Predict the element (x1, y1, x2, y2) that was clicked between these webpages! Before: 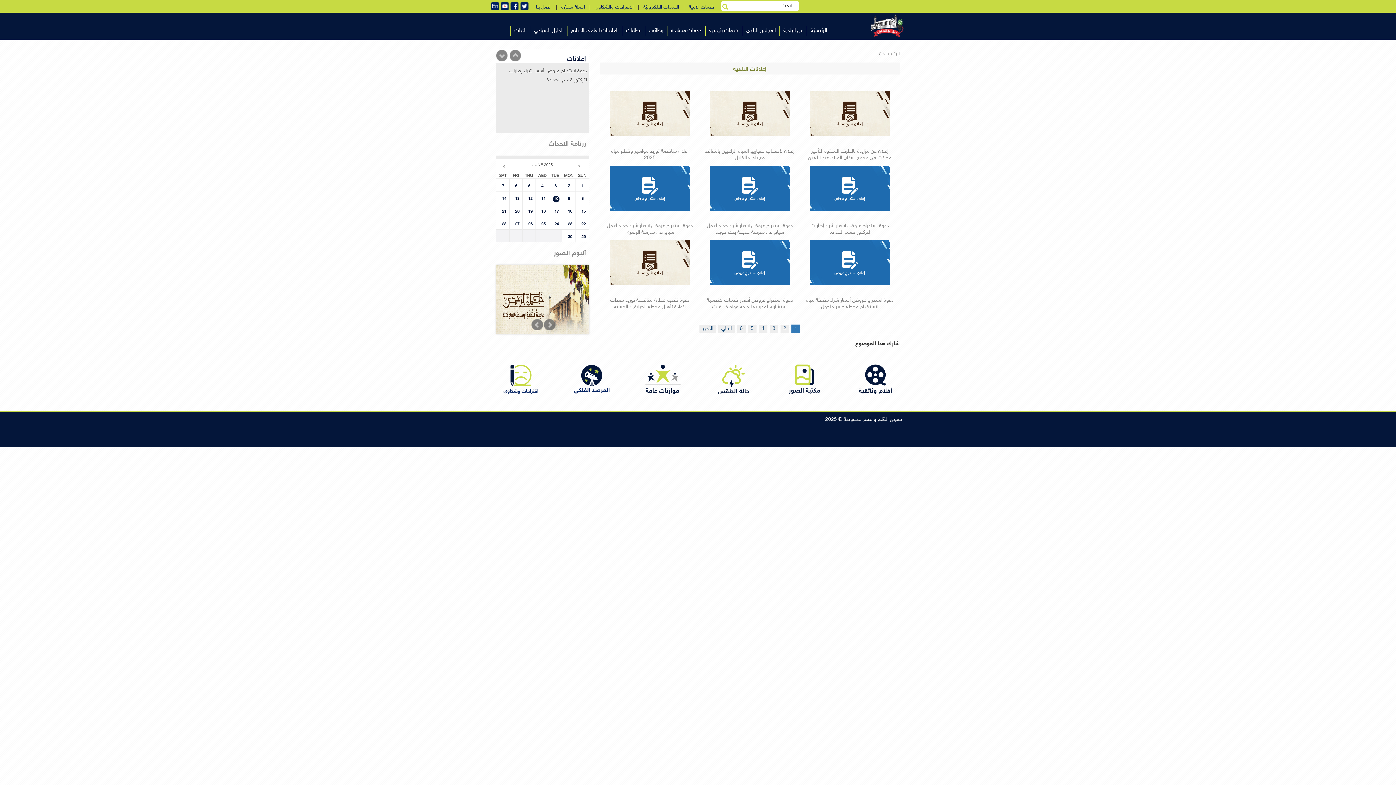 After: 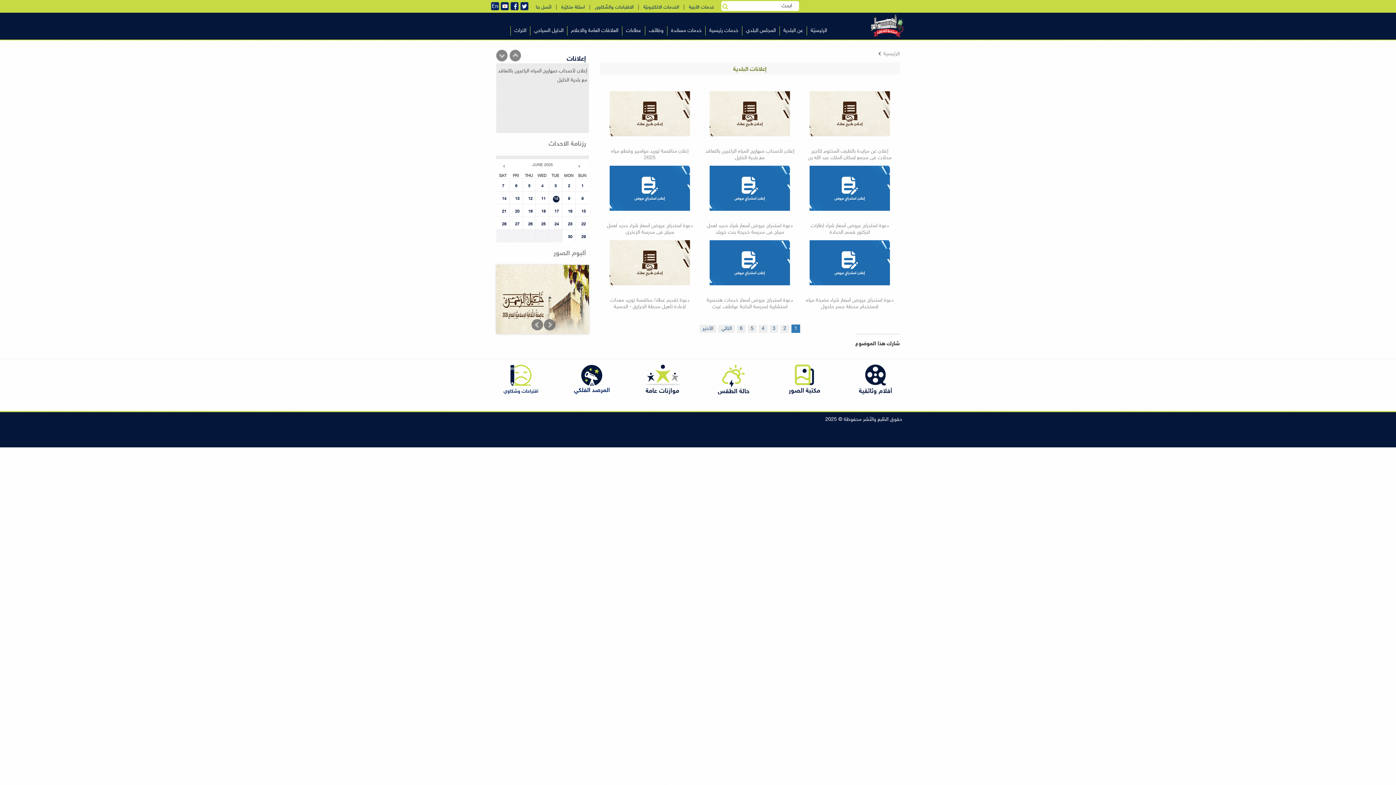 Action: bbox: (520, 3, 528, 9)